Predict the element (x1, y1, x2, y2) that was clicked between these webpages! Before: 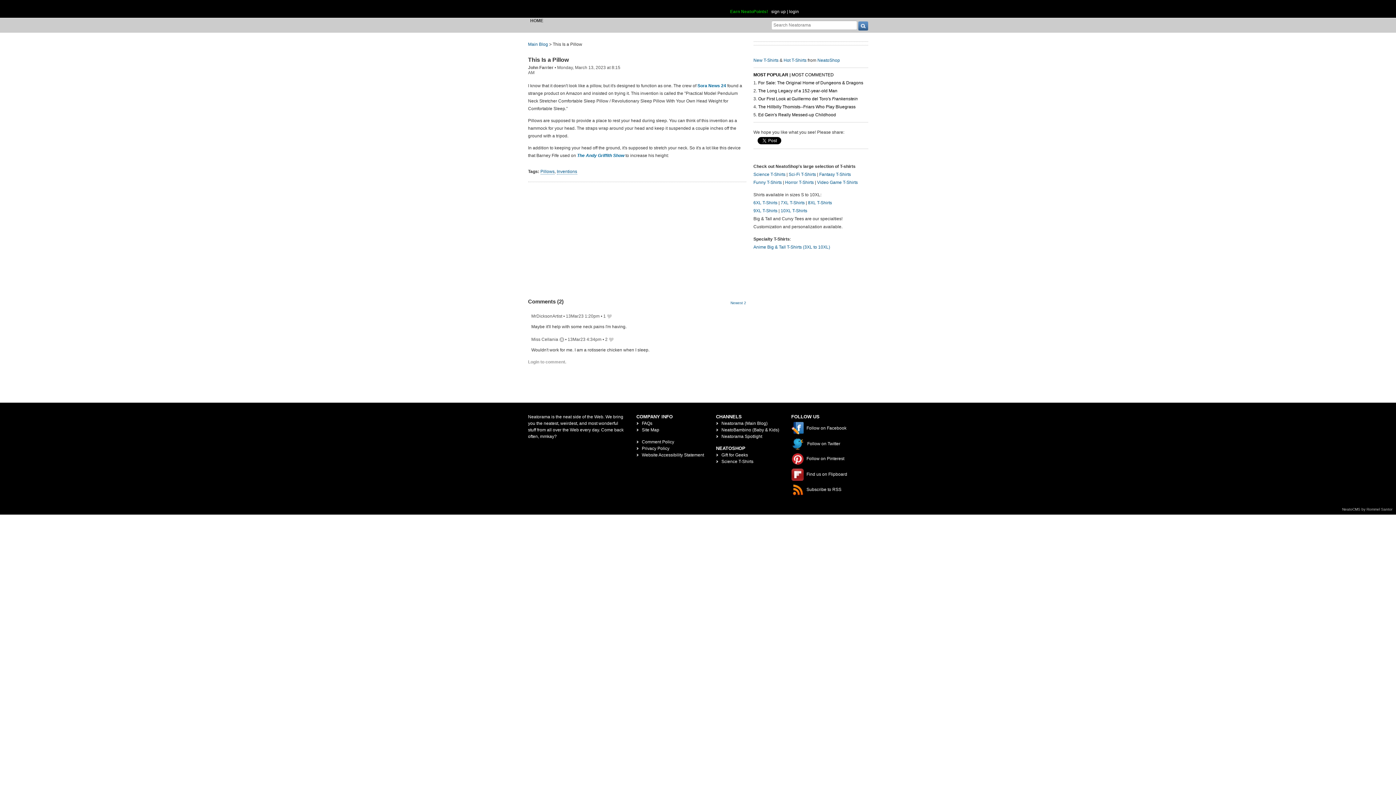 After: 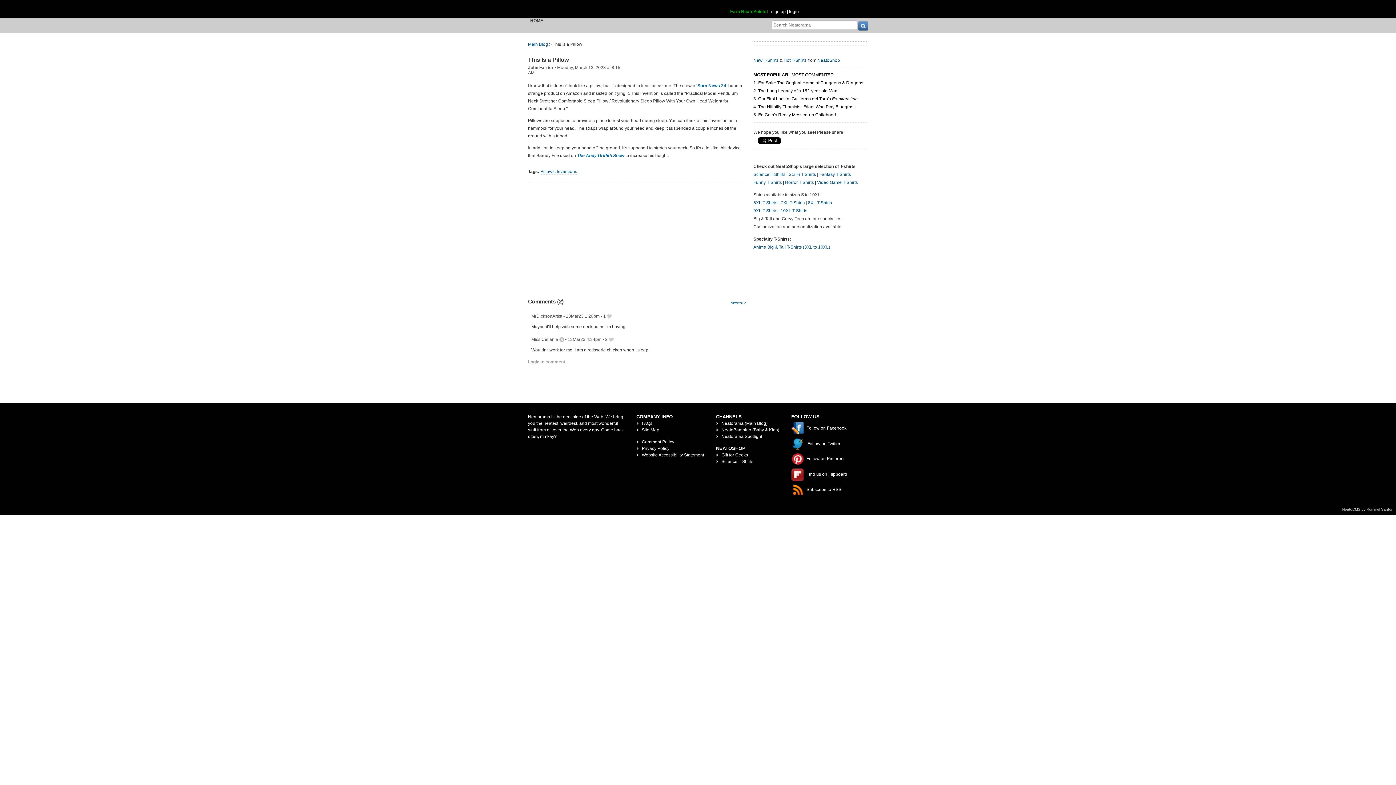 Action: label:  Find us on Flipboard bbox: (791, 472, 847, 477)